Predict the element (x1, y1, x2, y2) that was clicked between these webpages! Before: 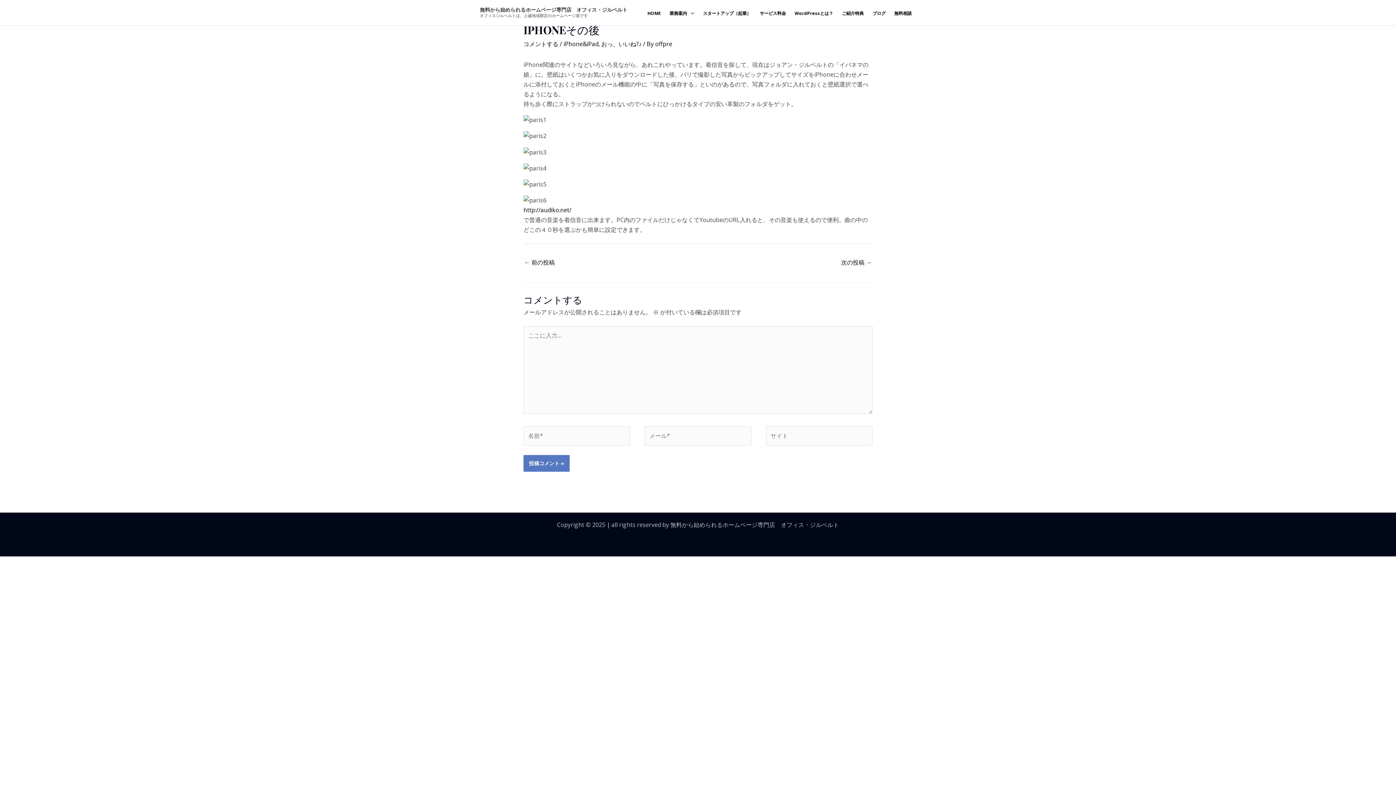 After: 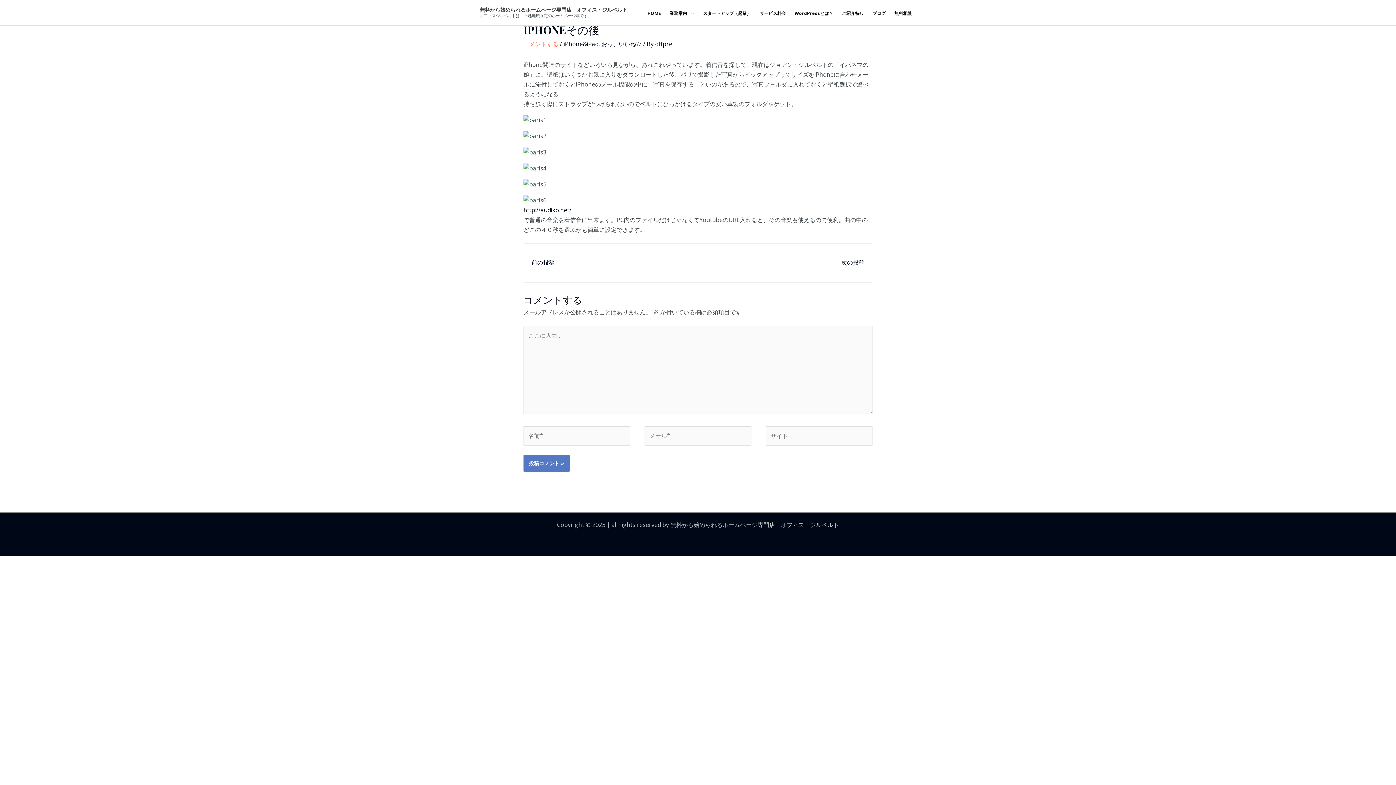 Action: label: コメントする bbox: (523, 40, 558, 48)